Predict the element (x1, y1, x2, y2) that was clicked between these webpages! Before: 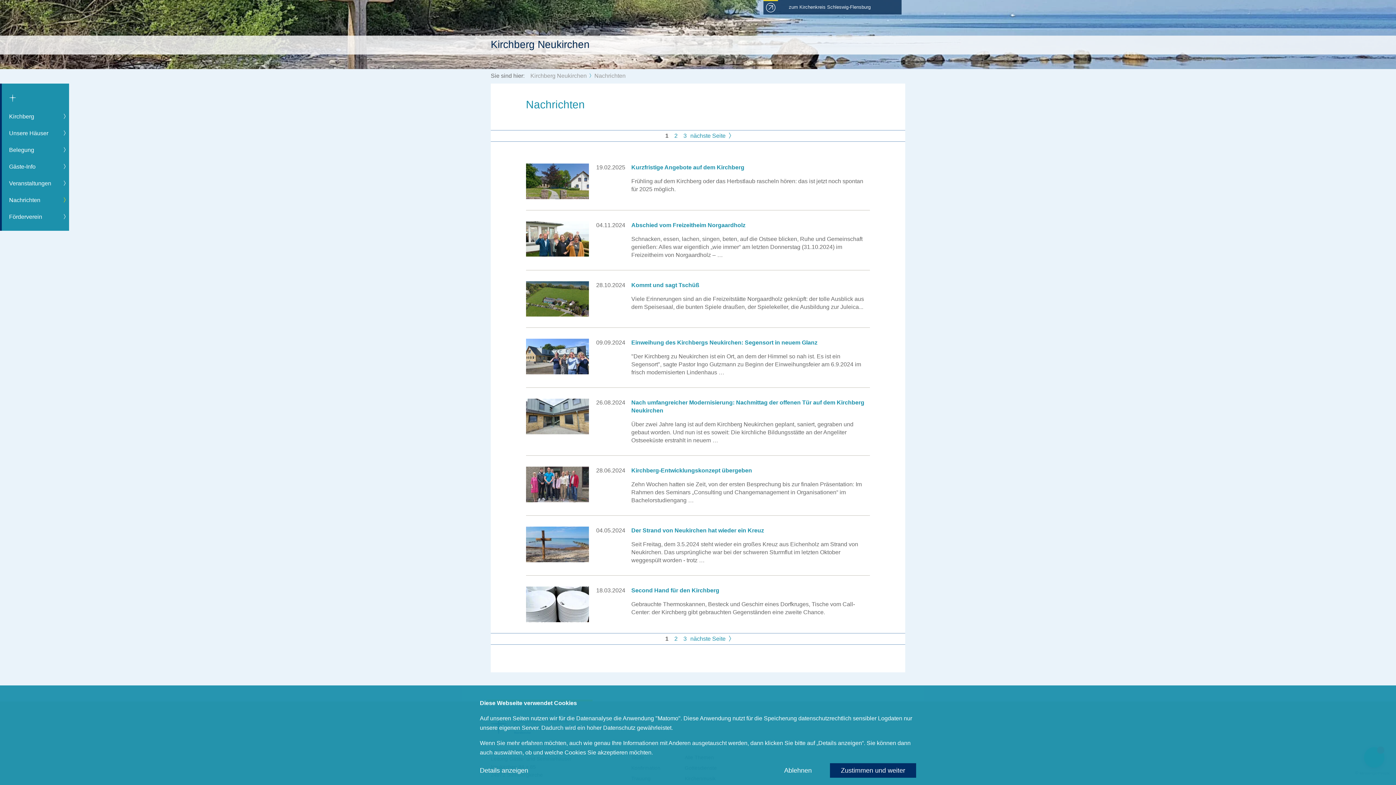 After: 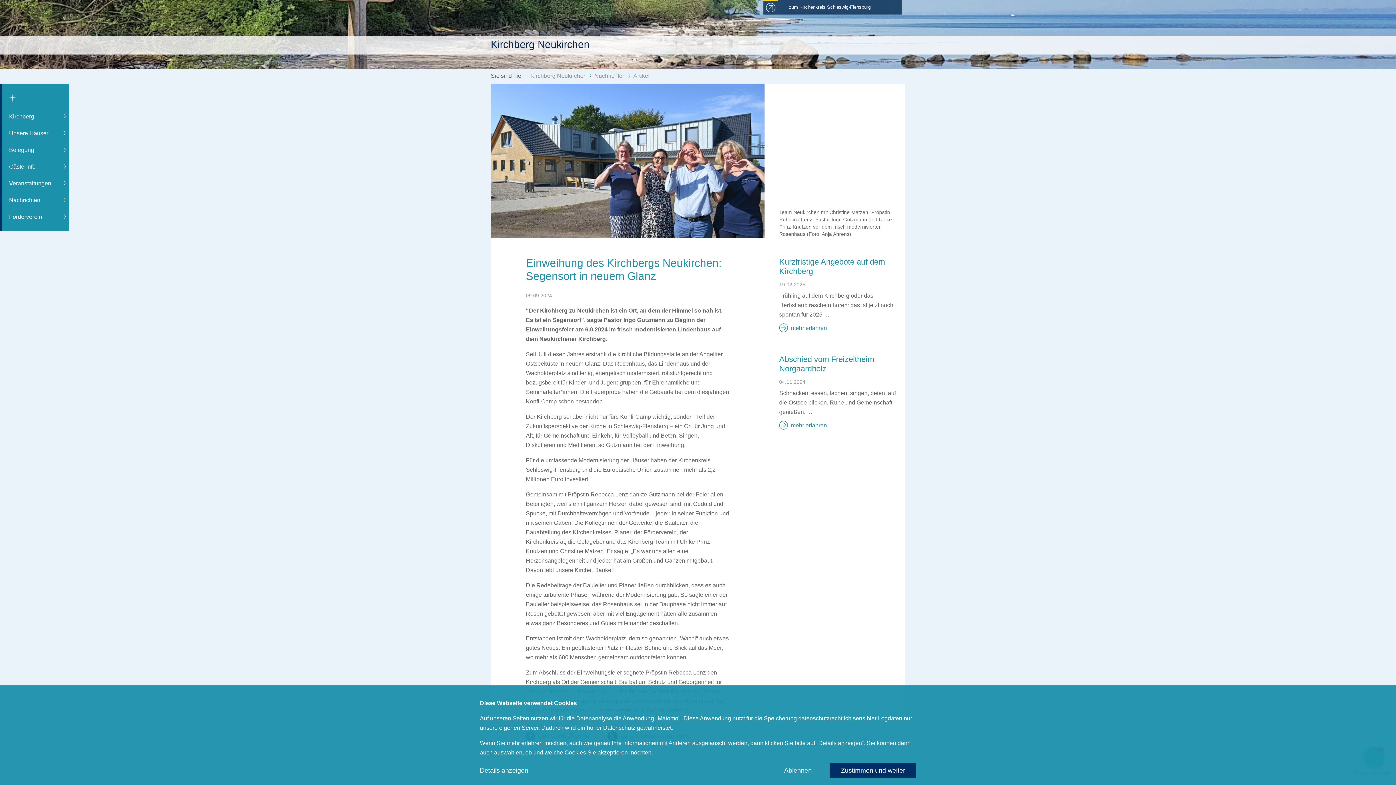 Action: label: Einweihung des Kirchbergs Neukirchen: Segensort in neuem Glanz bbox: (631, 339, 817, 345)